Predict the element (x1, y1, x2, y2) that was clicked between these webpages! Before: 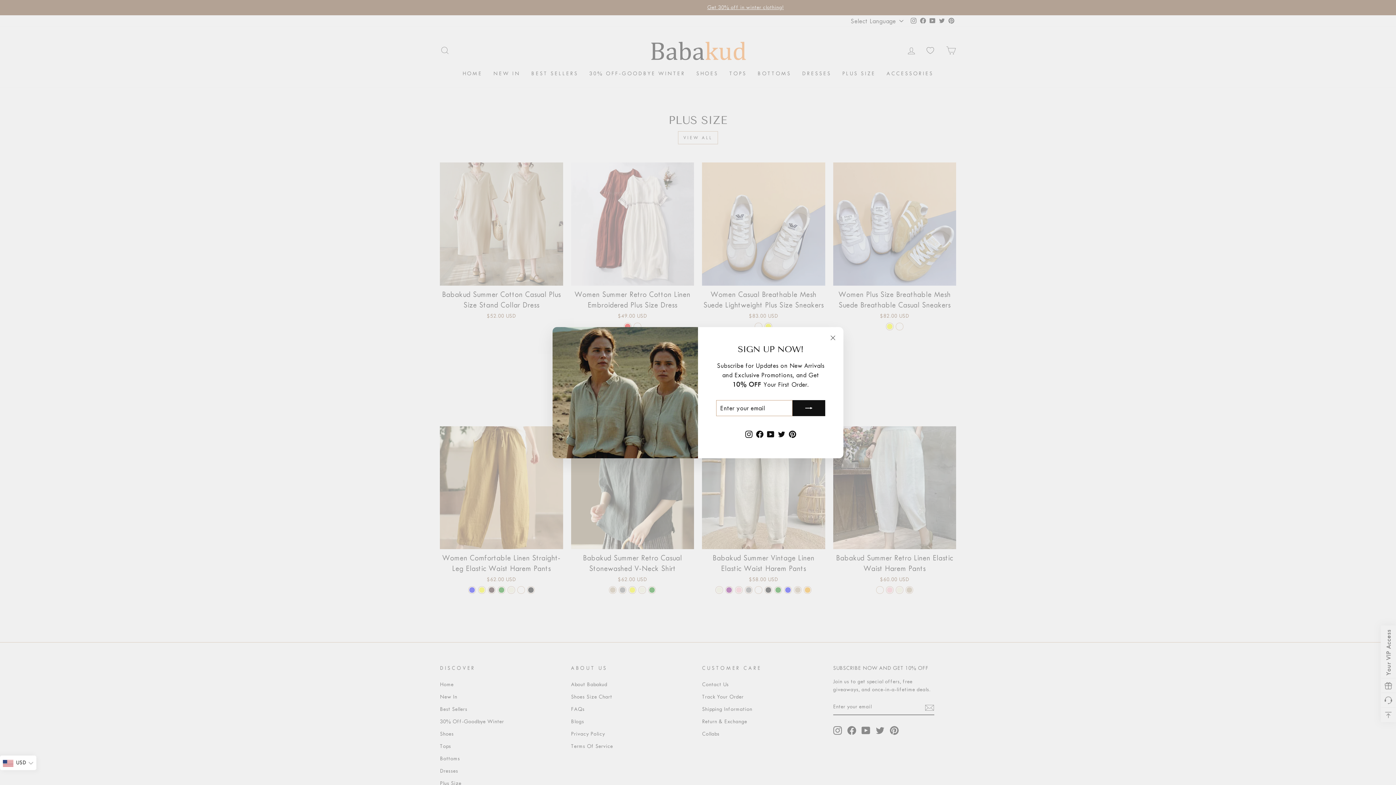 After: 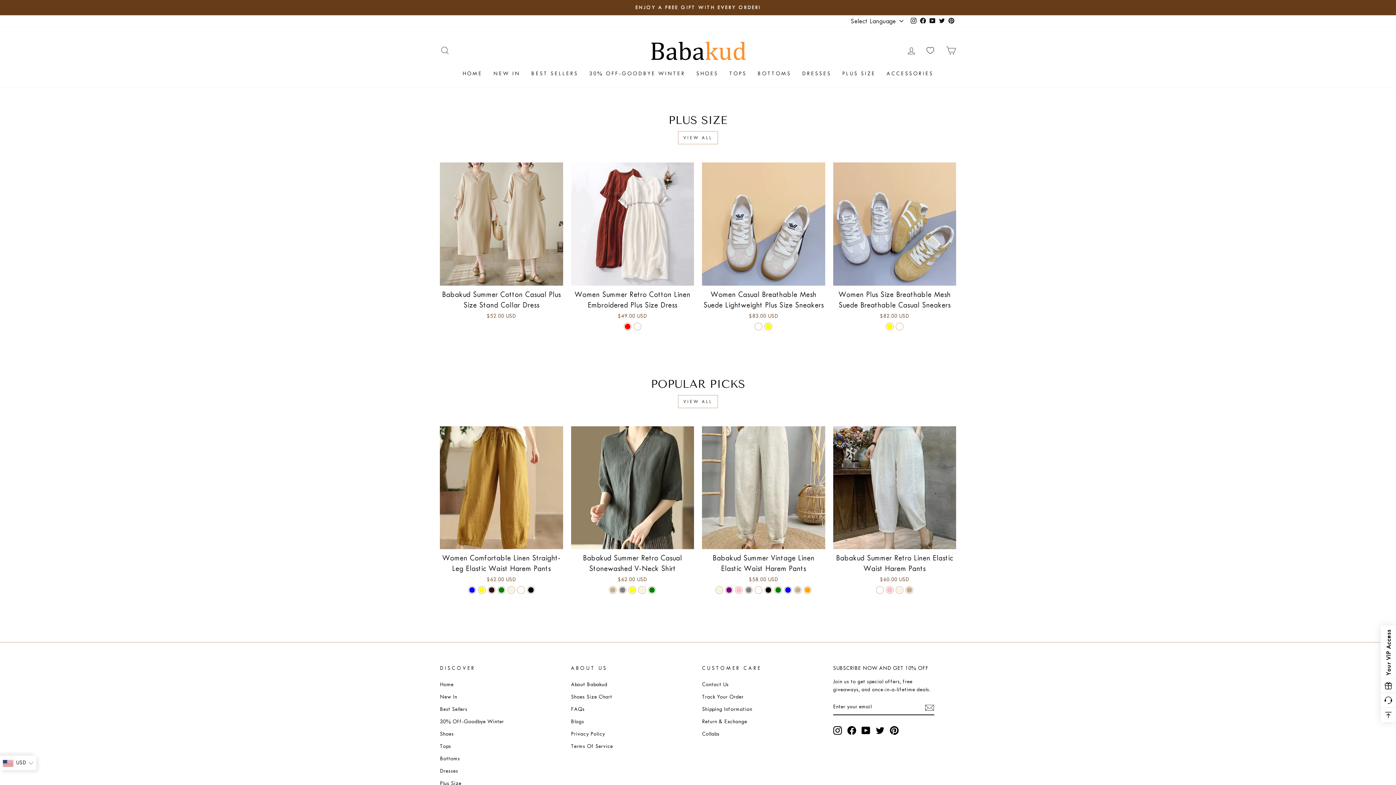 Action: bbox: (826, 331, 840, 345) label: "Close (esc)"